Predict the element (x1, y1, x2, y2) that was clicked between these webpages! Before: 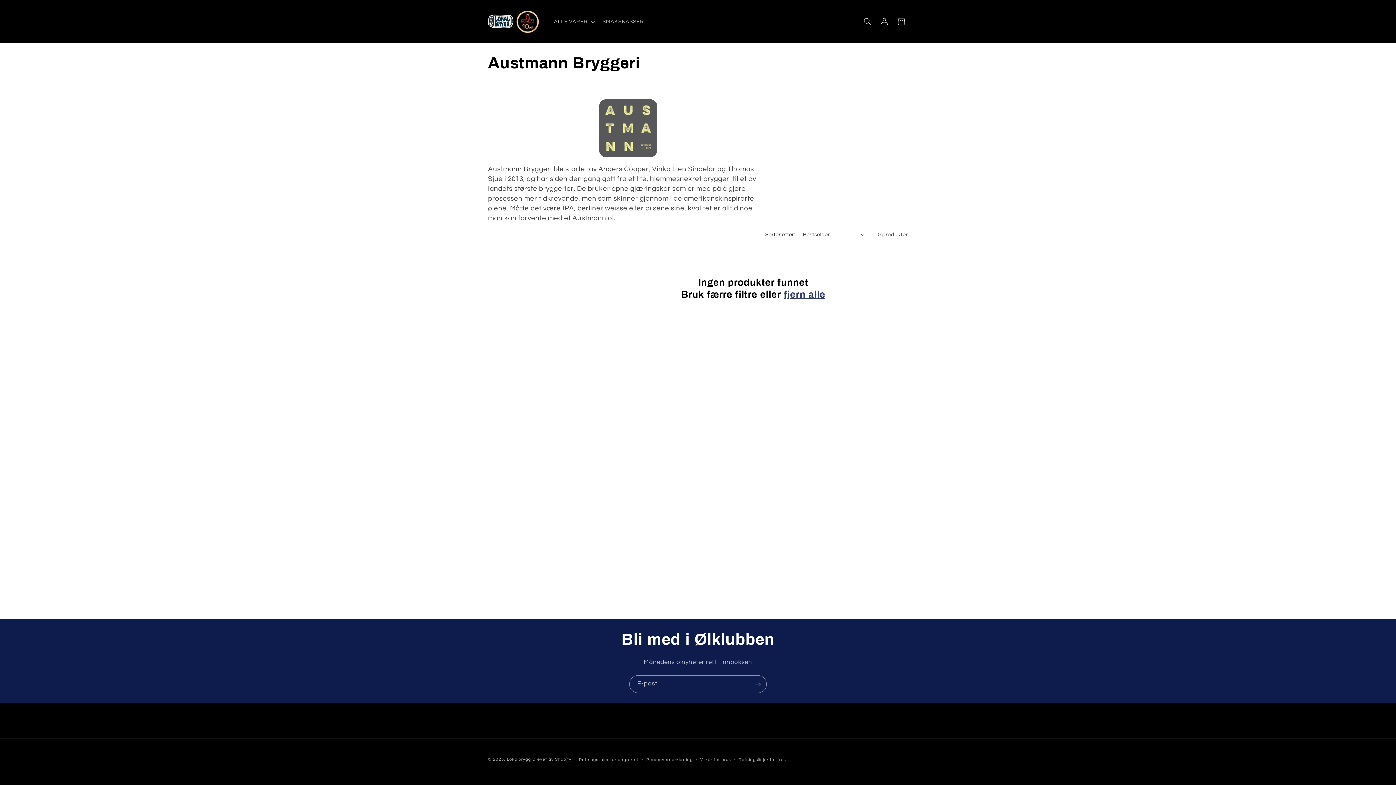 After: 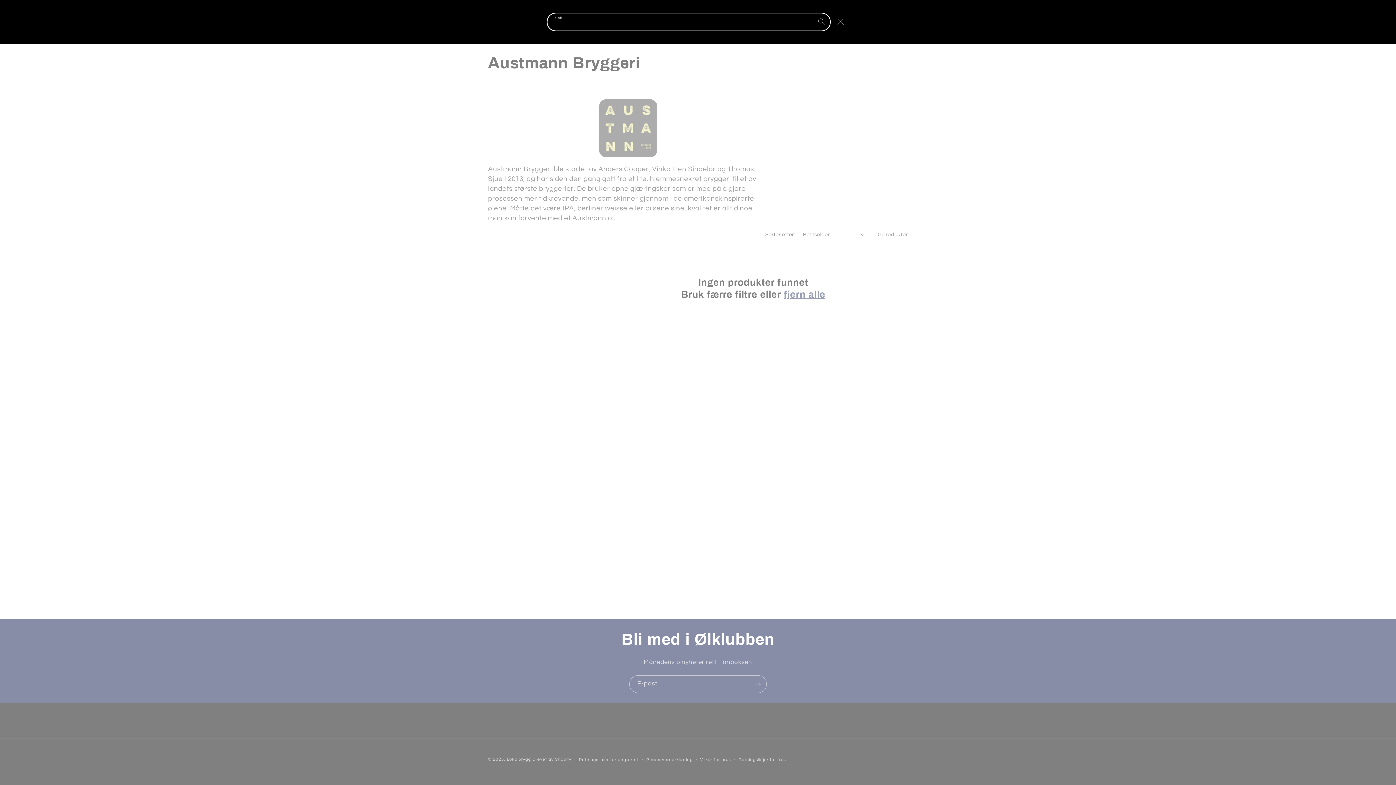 Action: bbox: (859, 13, 876, 30) label: Søk